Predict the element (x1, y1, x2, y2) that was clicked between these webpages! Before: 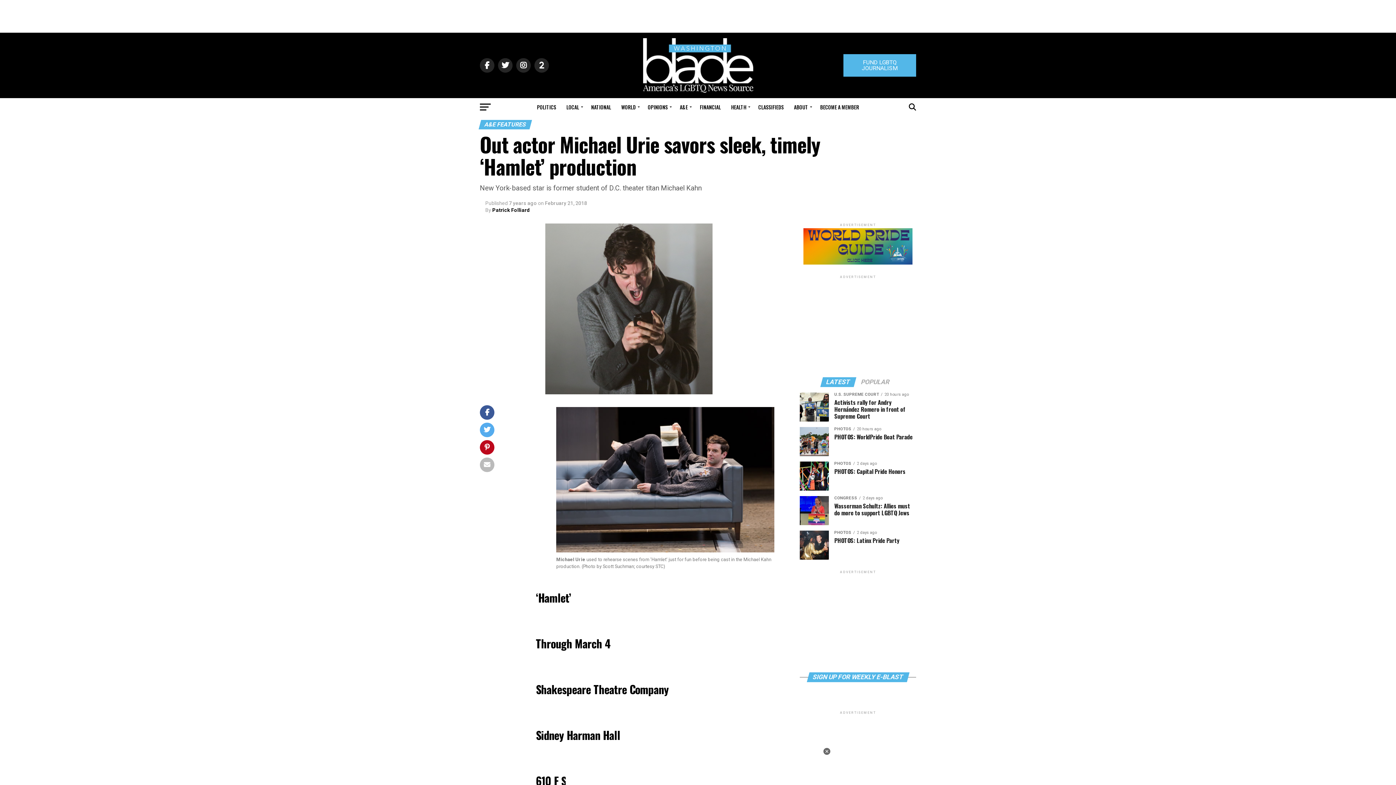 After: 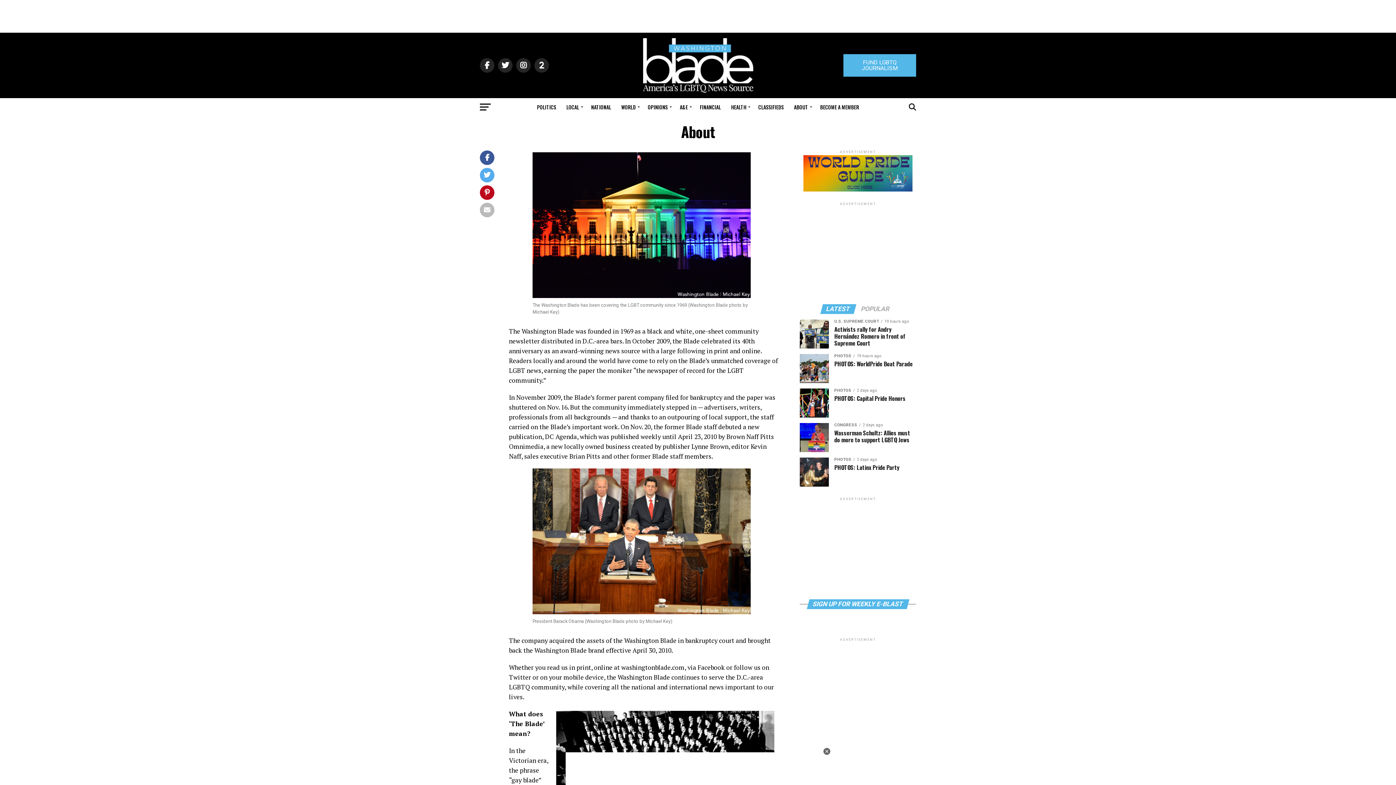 Action: label: ABOUT bbox: (789, 98, 814, 116)